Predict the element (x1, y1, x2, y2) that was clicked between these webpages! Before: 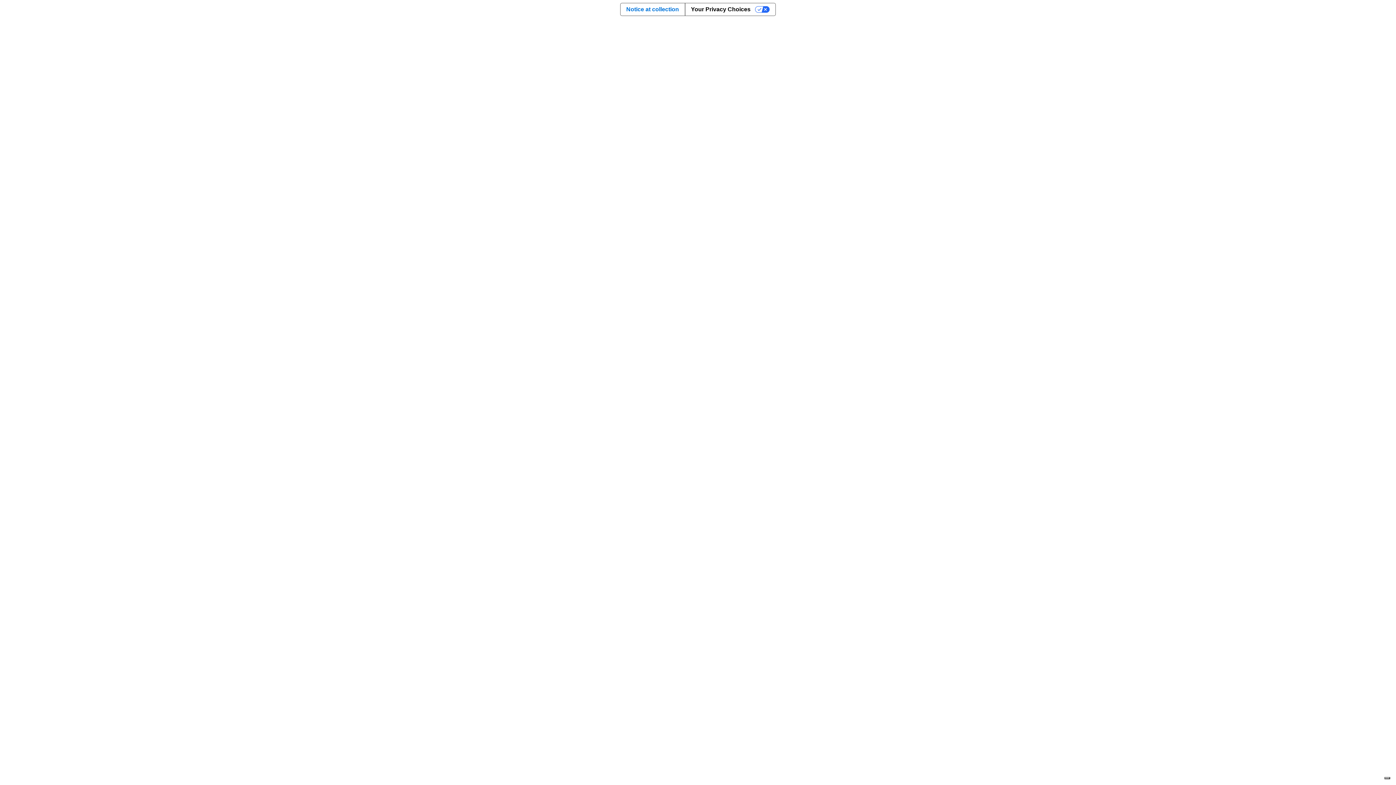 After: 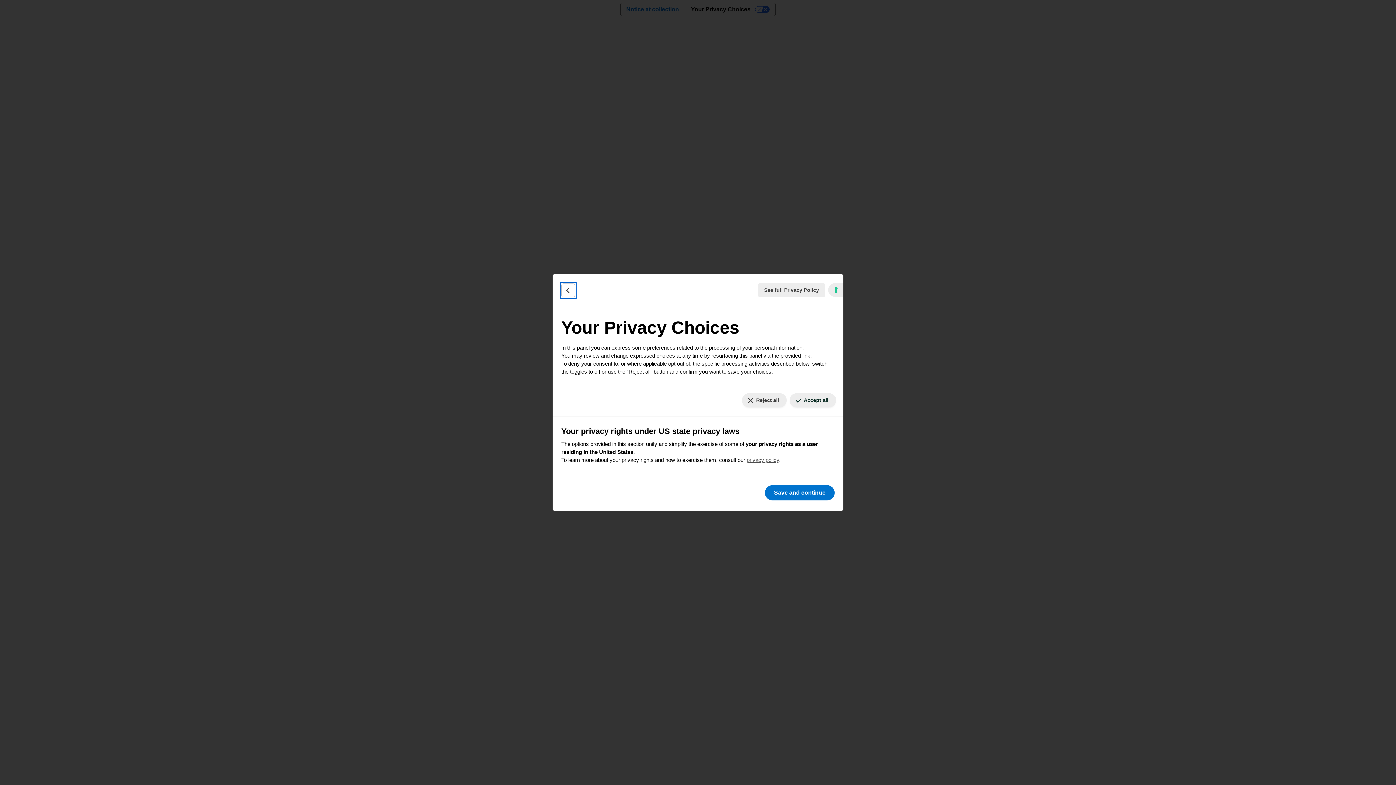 Action: bbox: (1384, 777, 1390, 779) label: Your consent preferences for tracking technologies